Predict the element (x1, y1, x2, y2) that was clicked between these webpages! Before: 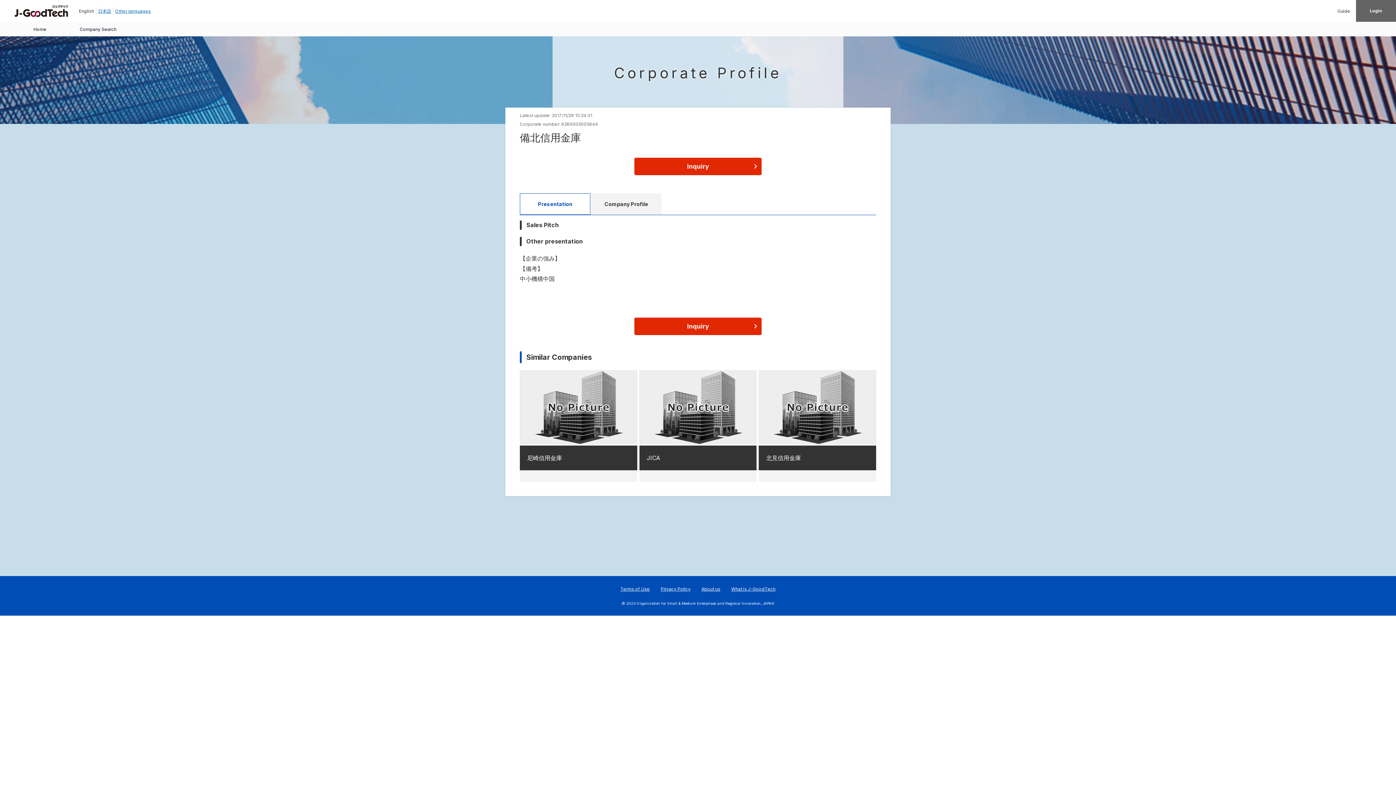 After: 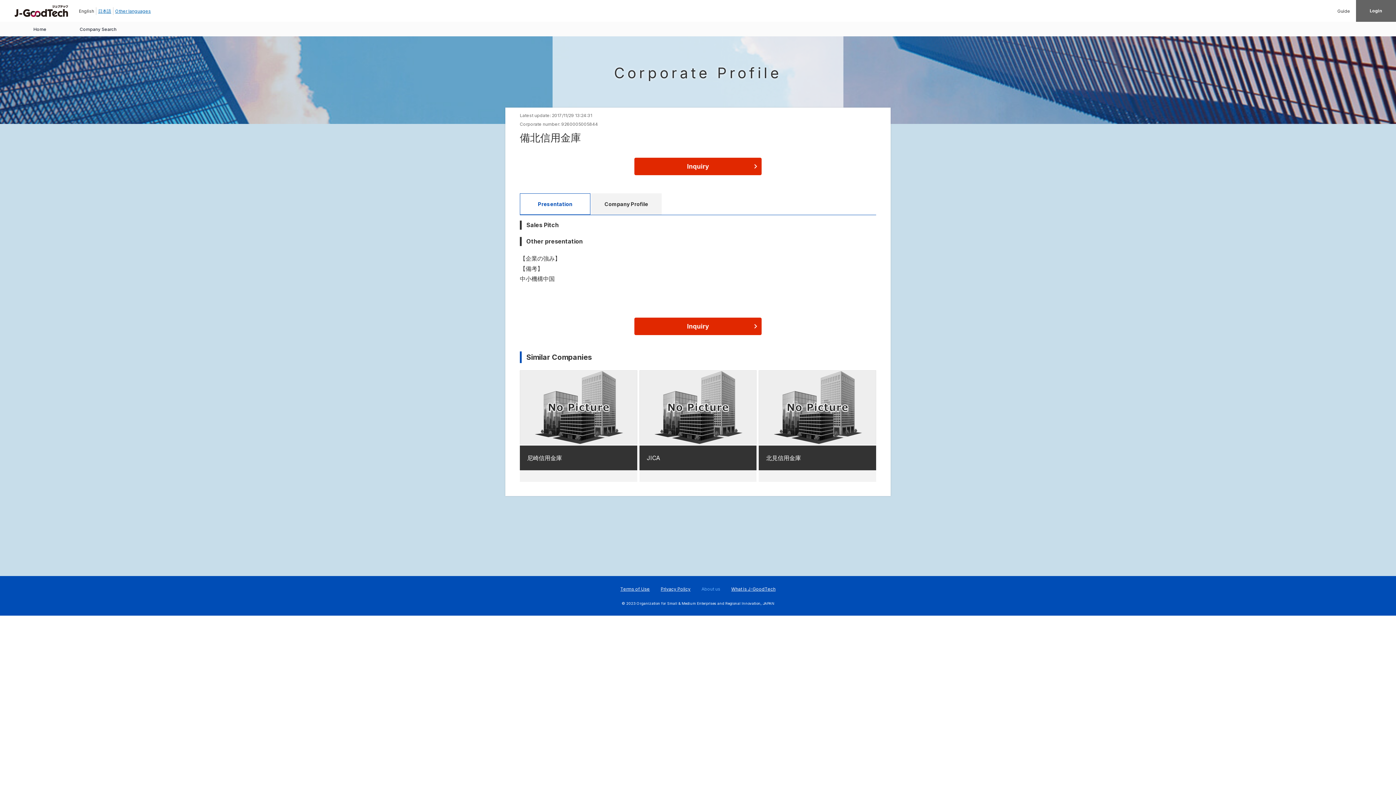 Action: bbox: (701, 522, 720, 528) label: About us